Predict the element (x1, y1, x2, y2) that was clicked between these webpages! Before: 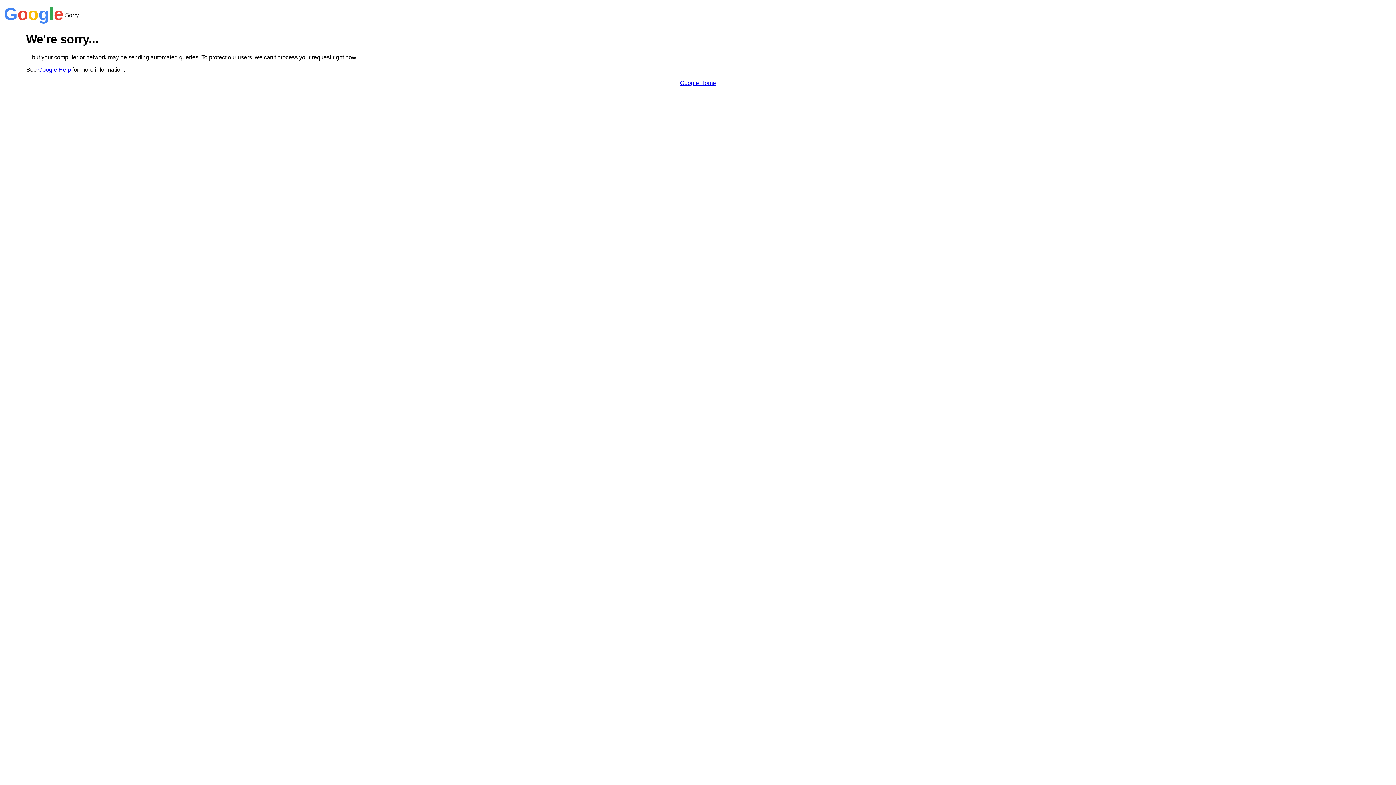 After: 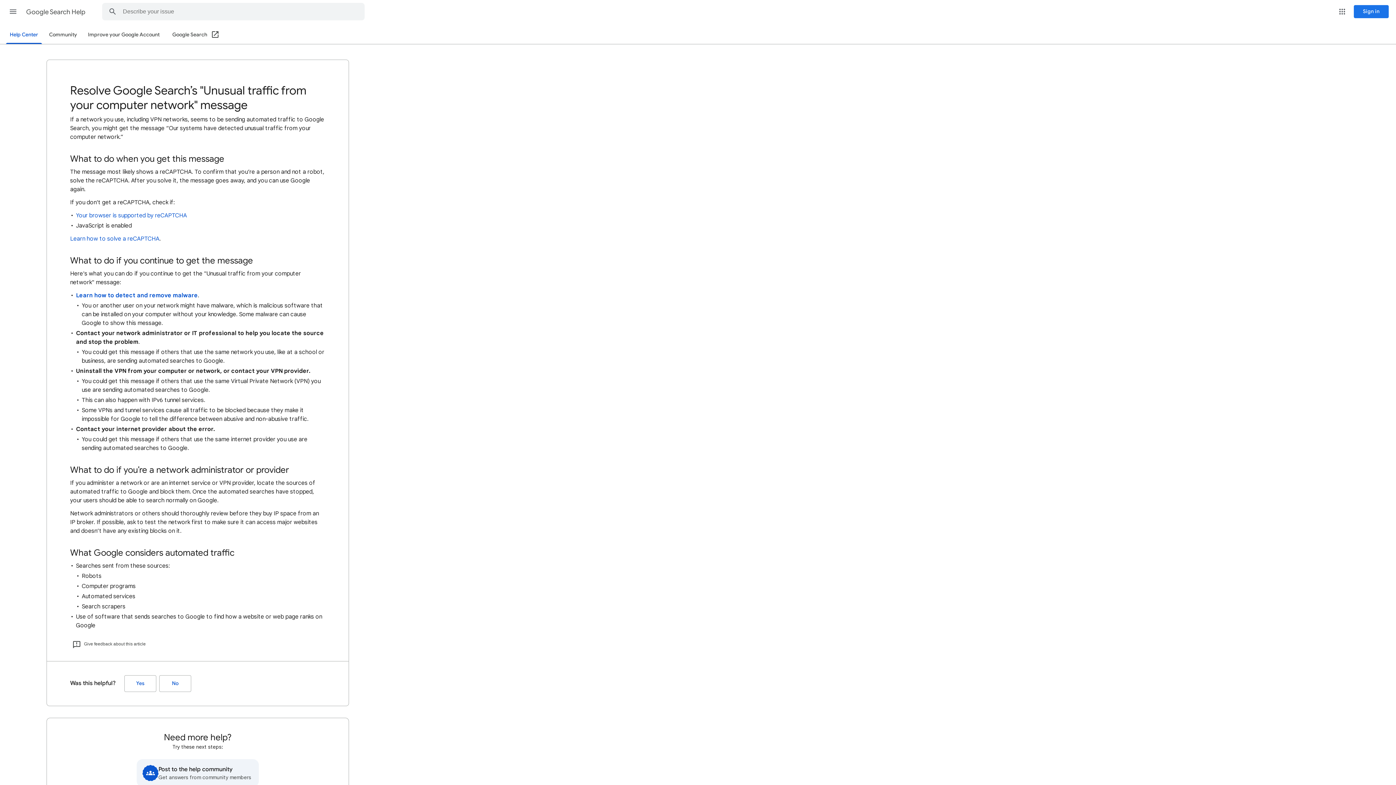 Action: label: Google Help bbox: (38, 66, 70, 72)